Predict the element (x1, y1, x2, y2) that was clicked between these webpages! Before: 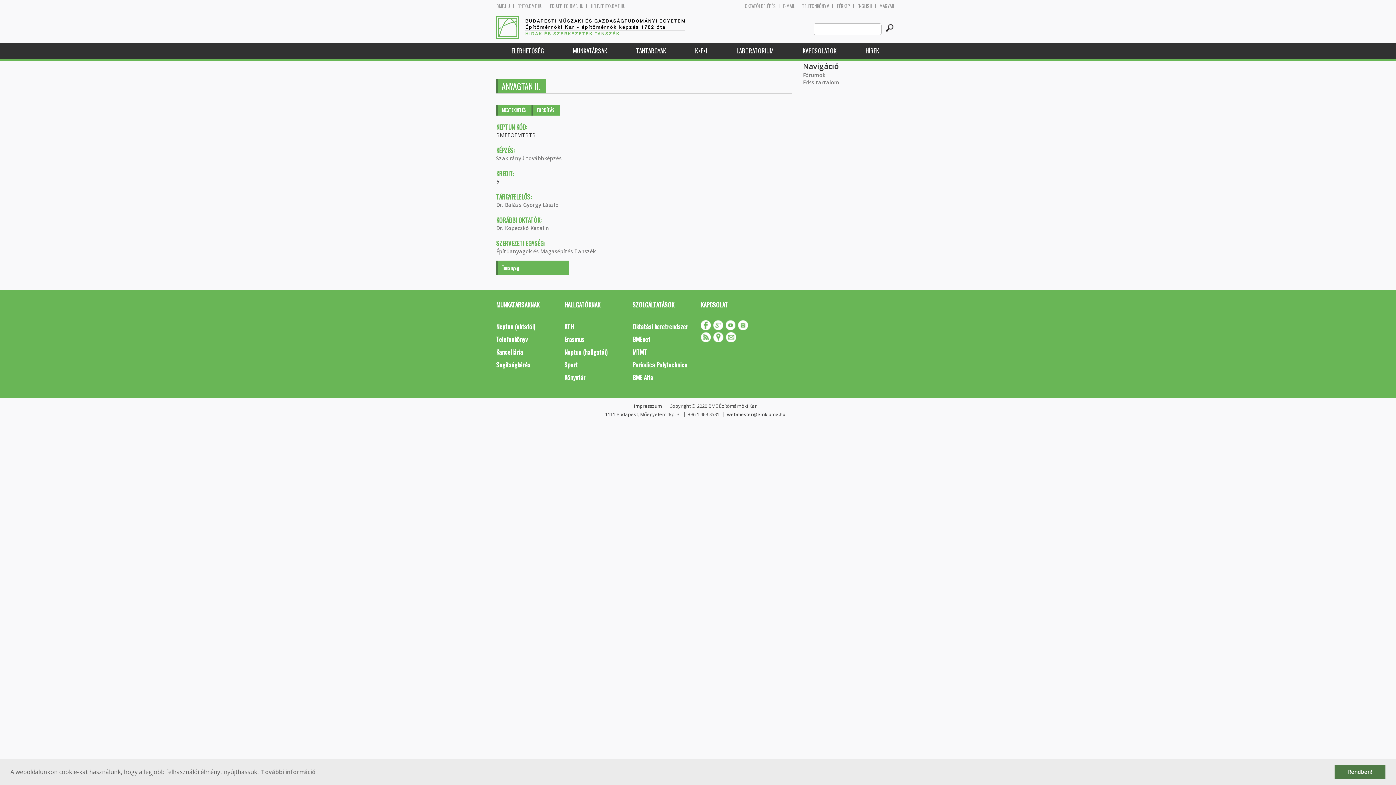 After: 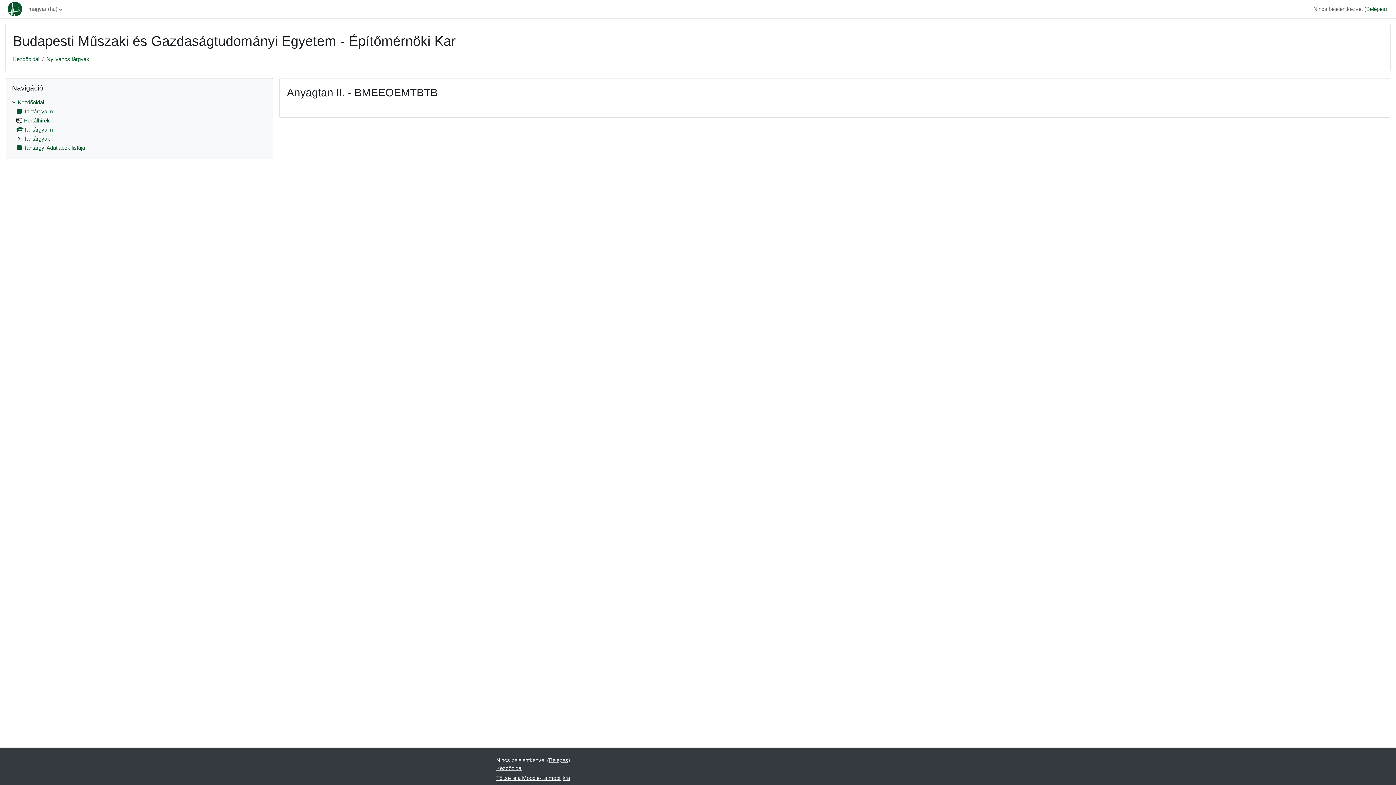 Action: bbox: (496, 260, 569, 275) label: Tananyag